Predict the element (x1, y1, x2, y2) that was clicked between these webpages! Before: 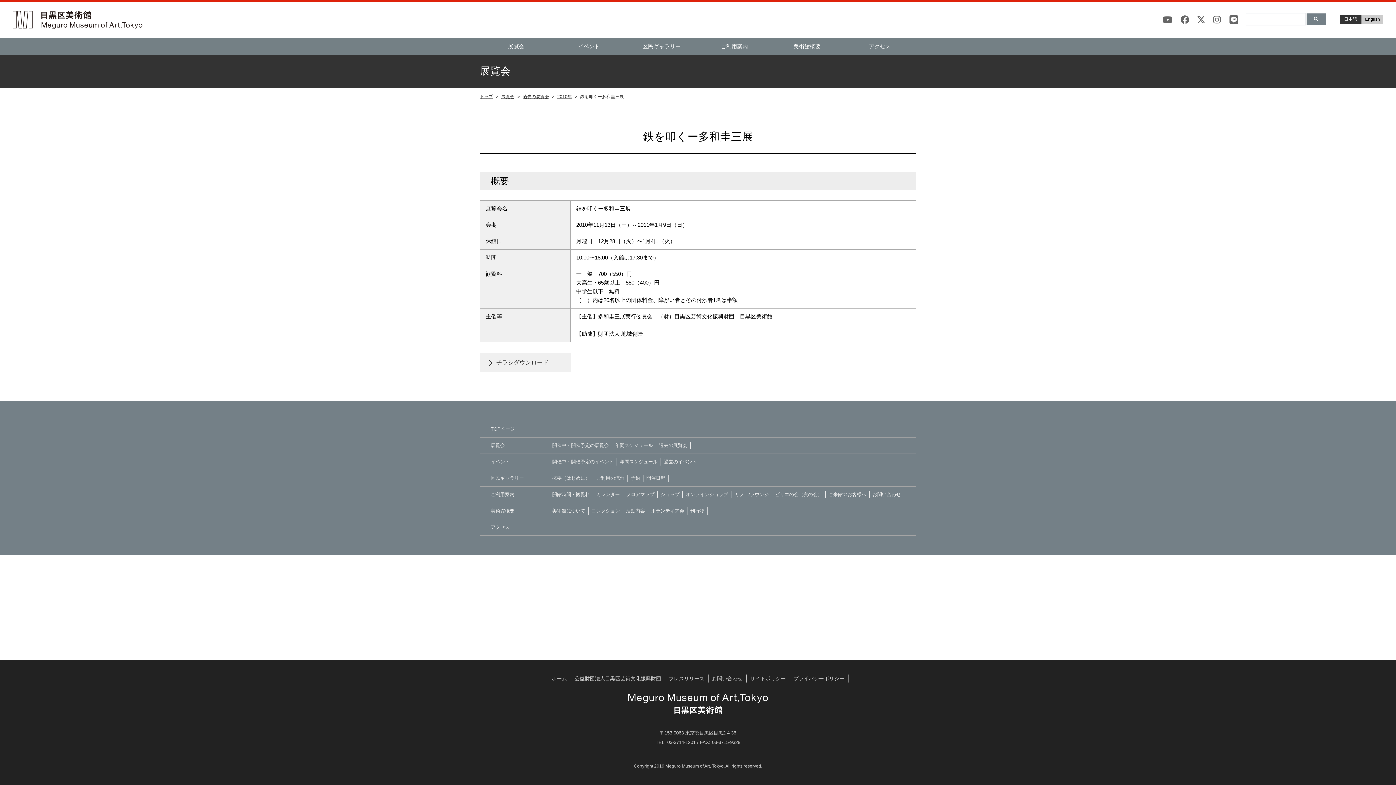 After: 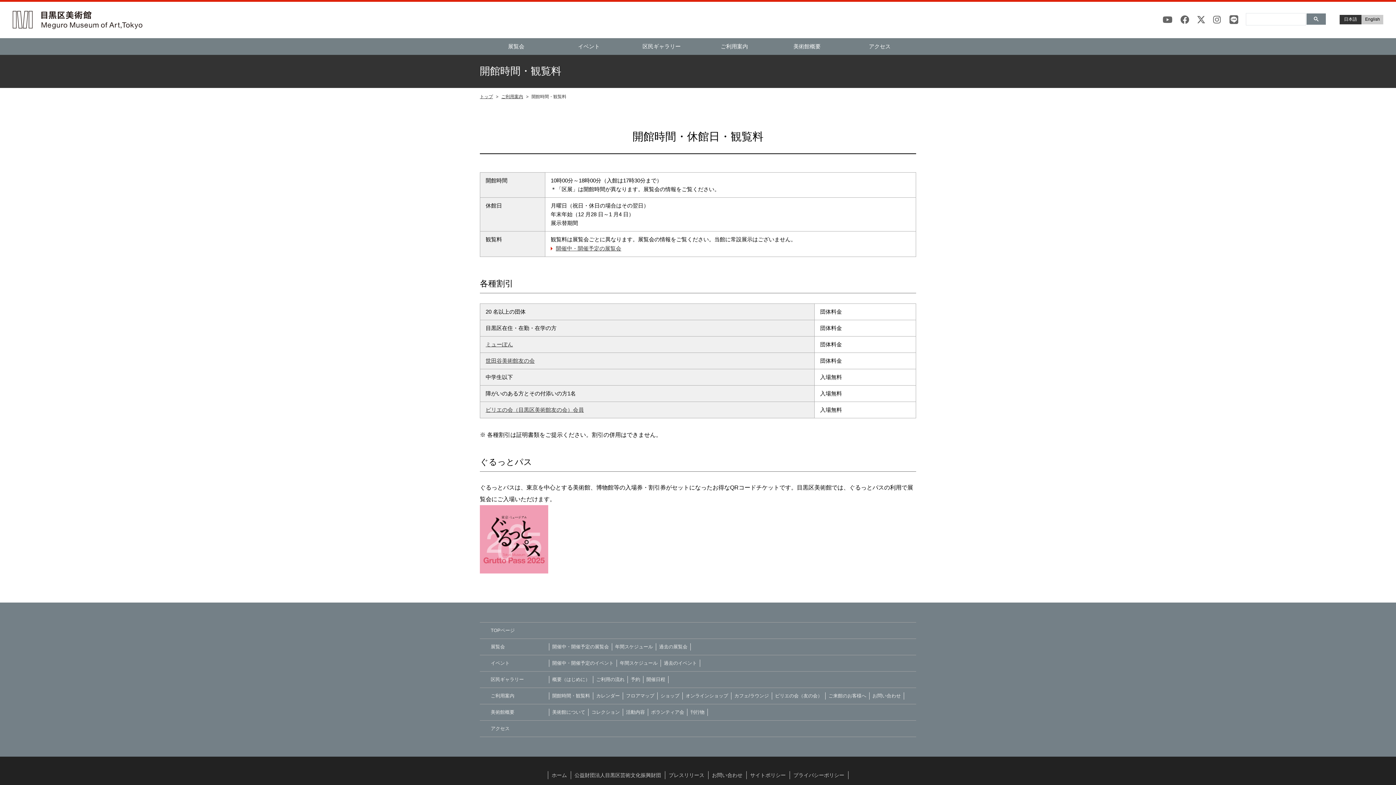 Action: bbox: (552, 492, 590, 497) label: 開館時間・観覧料